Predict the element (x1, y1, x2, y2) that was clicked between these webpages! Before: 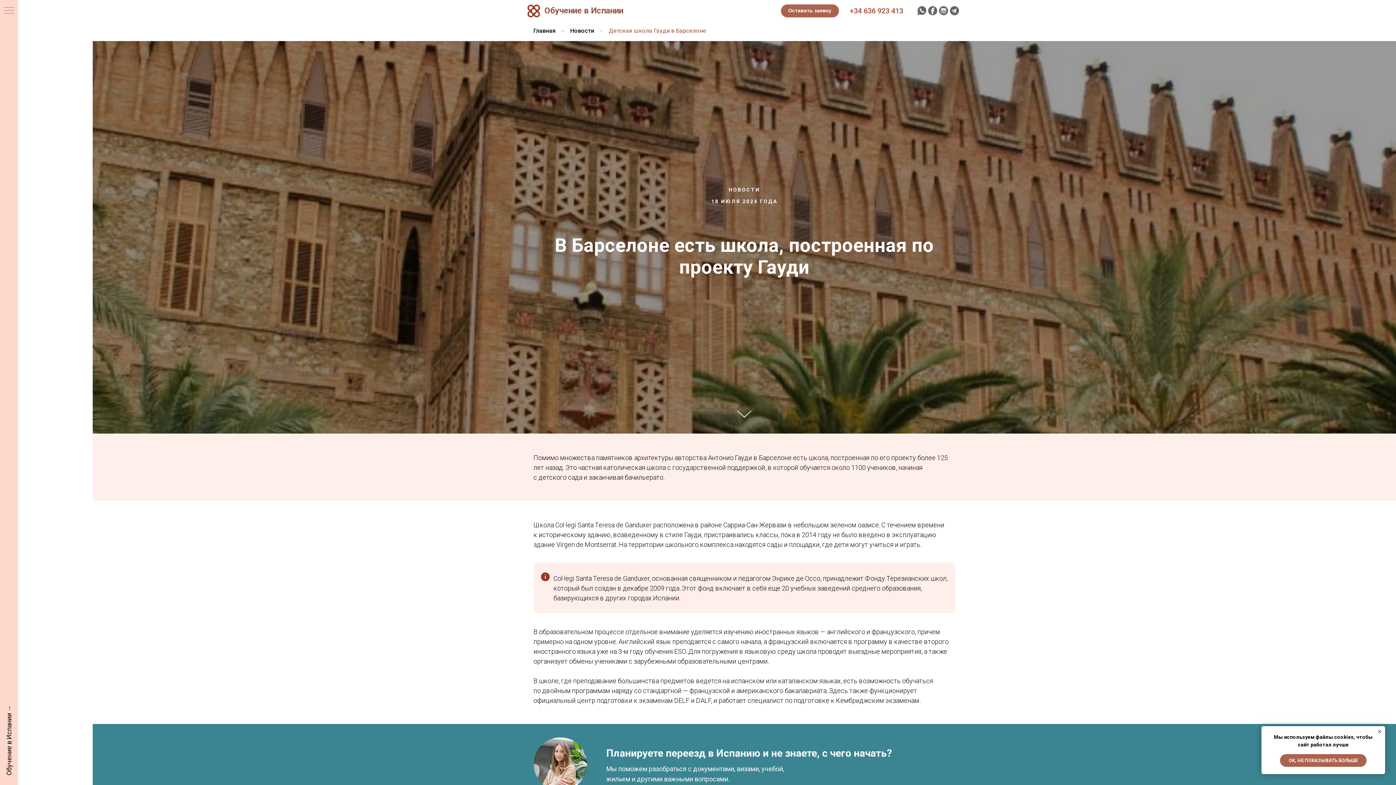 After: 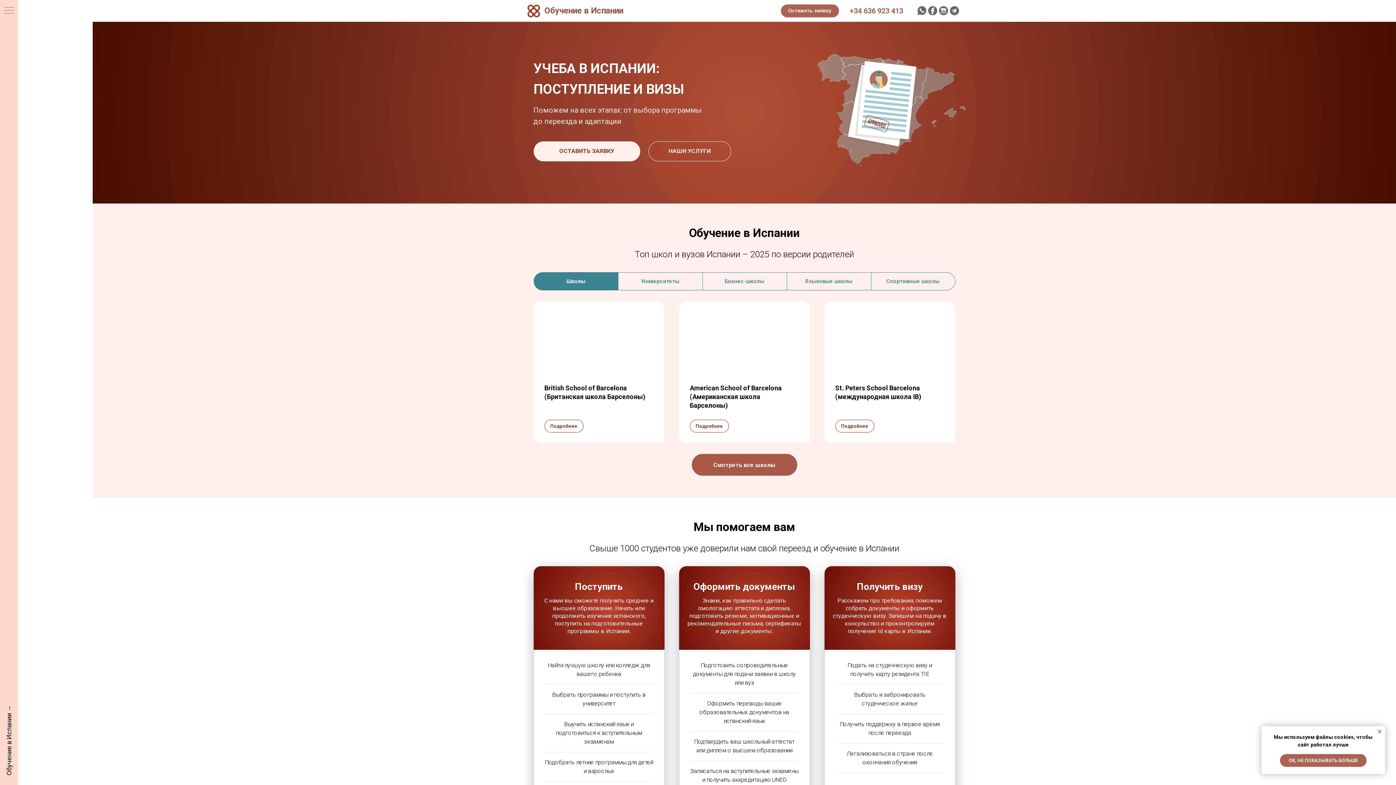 Action: label: Главная bbox: (533, 27, 555, 34)